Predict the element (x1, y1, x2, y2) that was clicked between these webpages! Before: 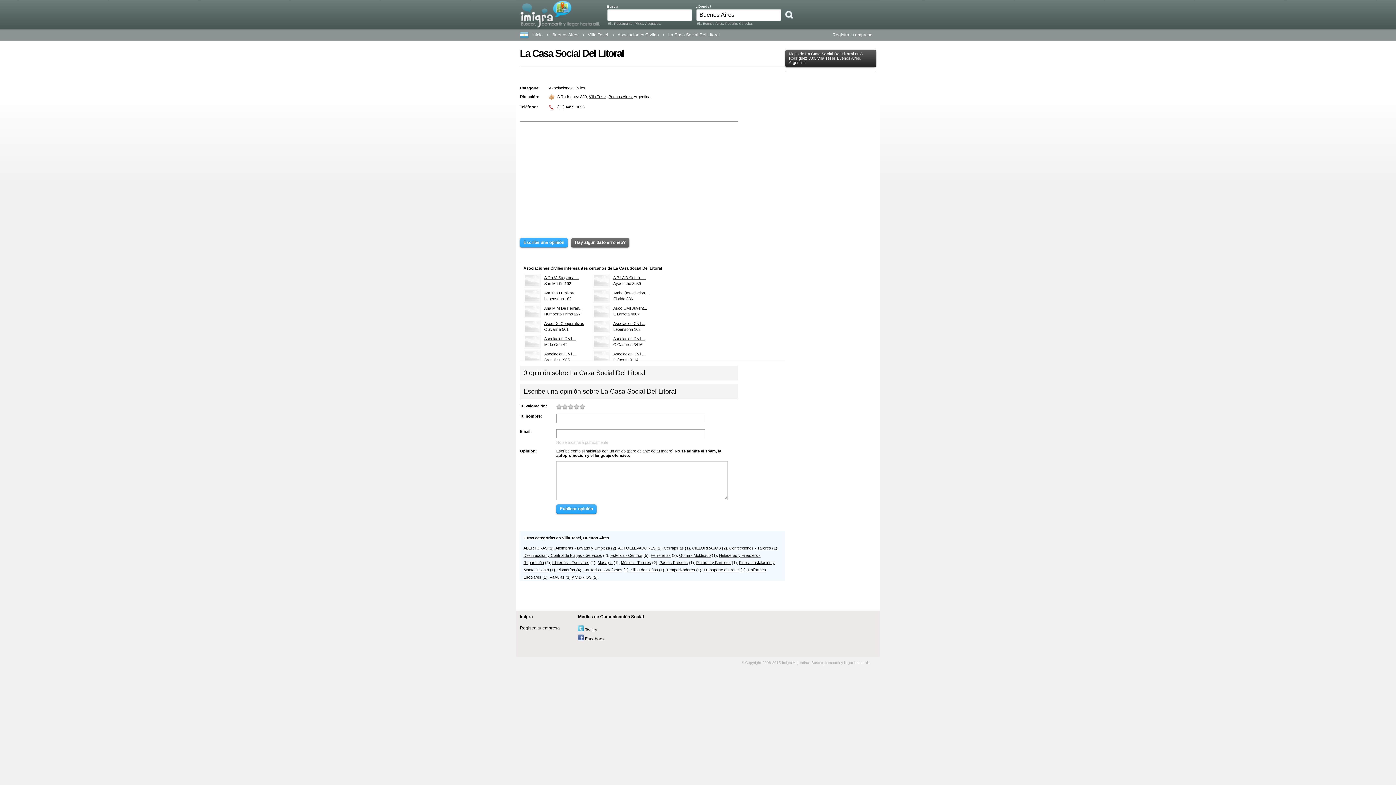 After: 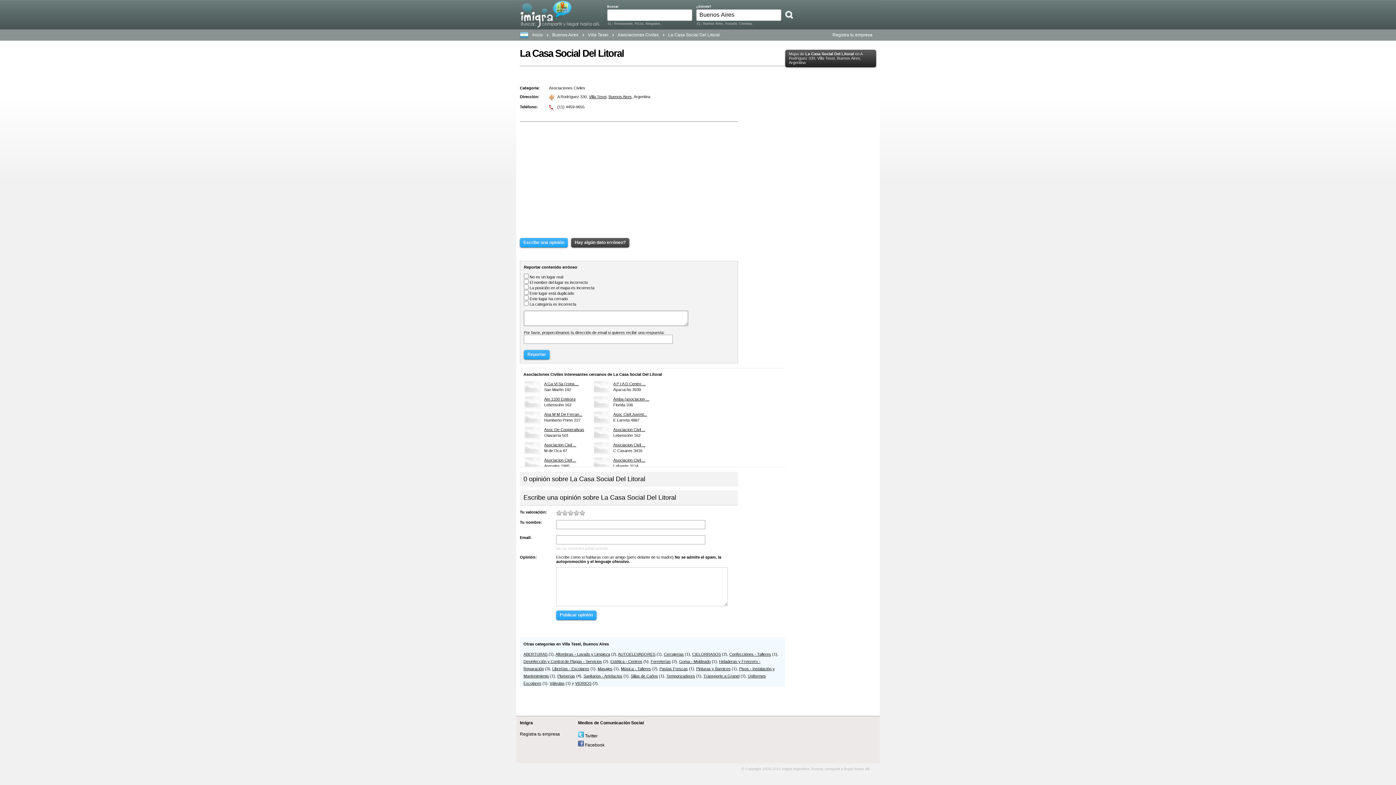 Action: bbox: (571, 238, 629, 247) label: Hay algún dato erróneo?